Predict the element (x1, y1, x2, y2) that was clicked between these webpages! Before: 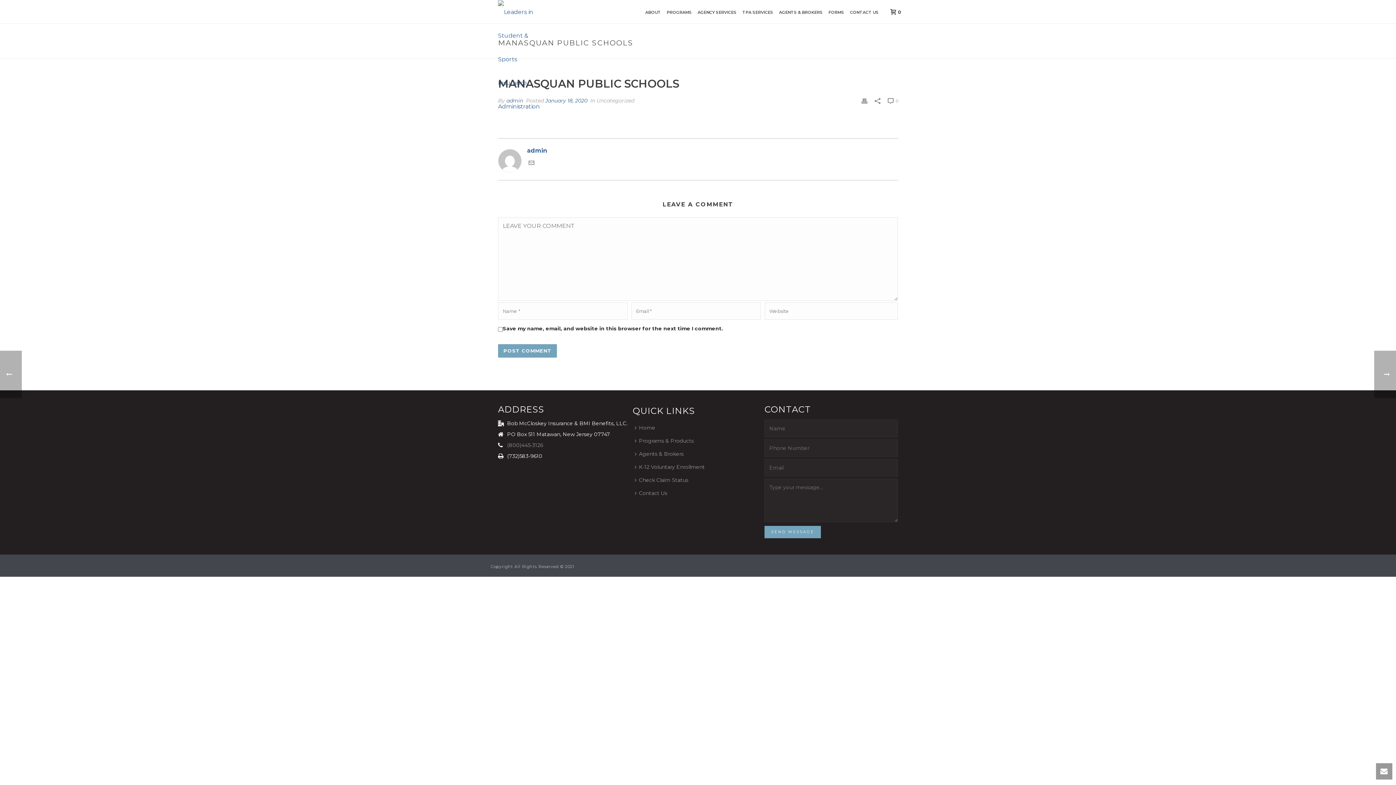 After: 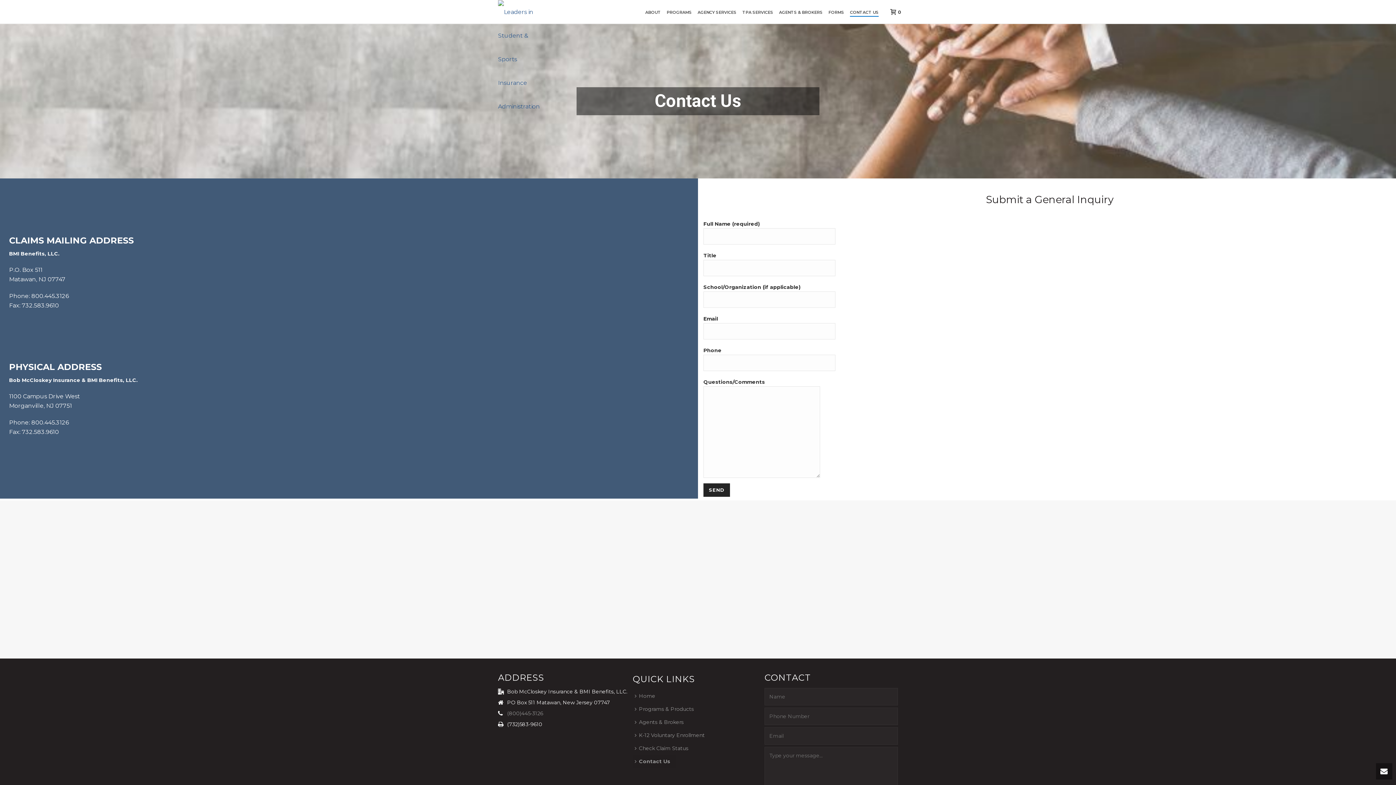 Action: label: CONTACT US bbox: (847, 7, 881, 16)